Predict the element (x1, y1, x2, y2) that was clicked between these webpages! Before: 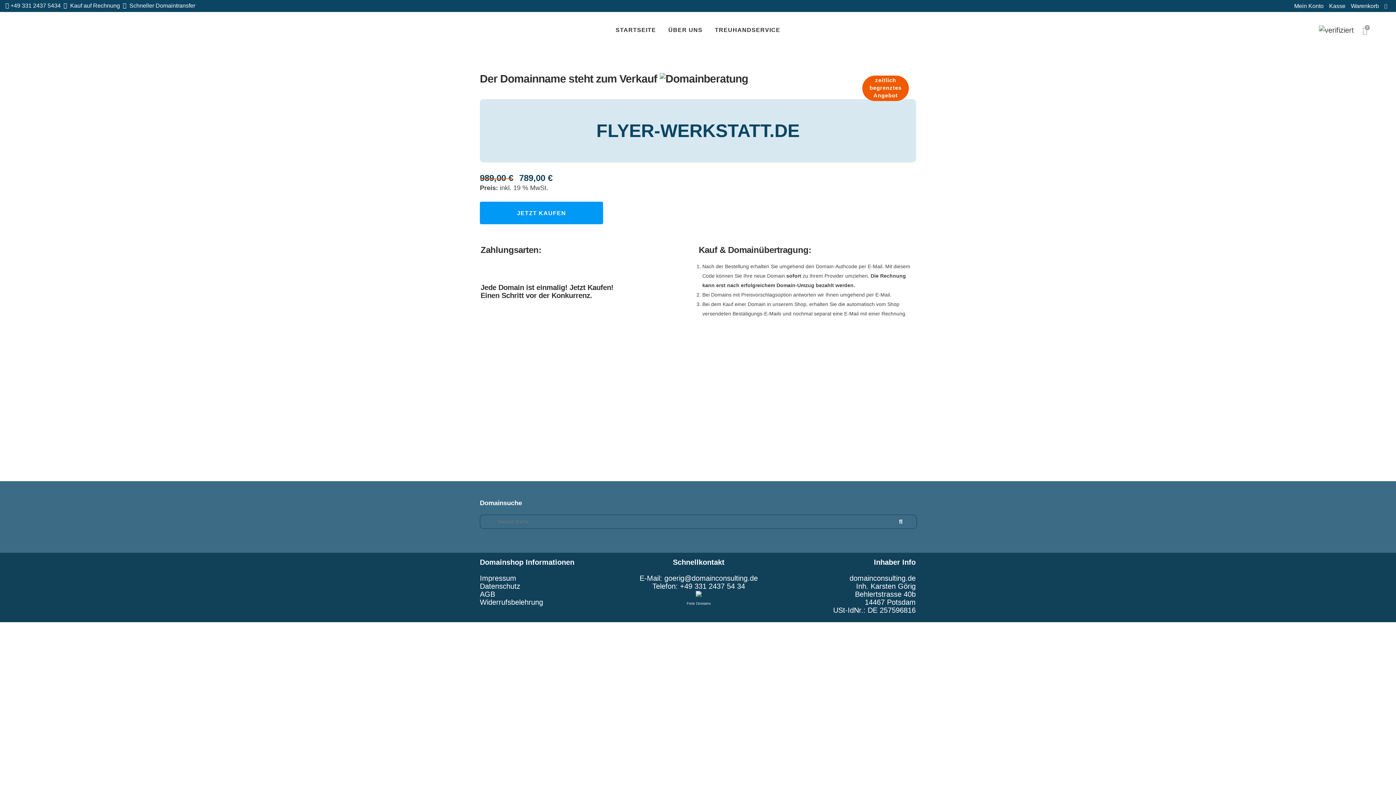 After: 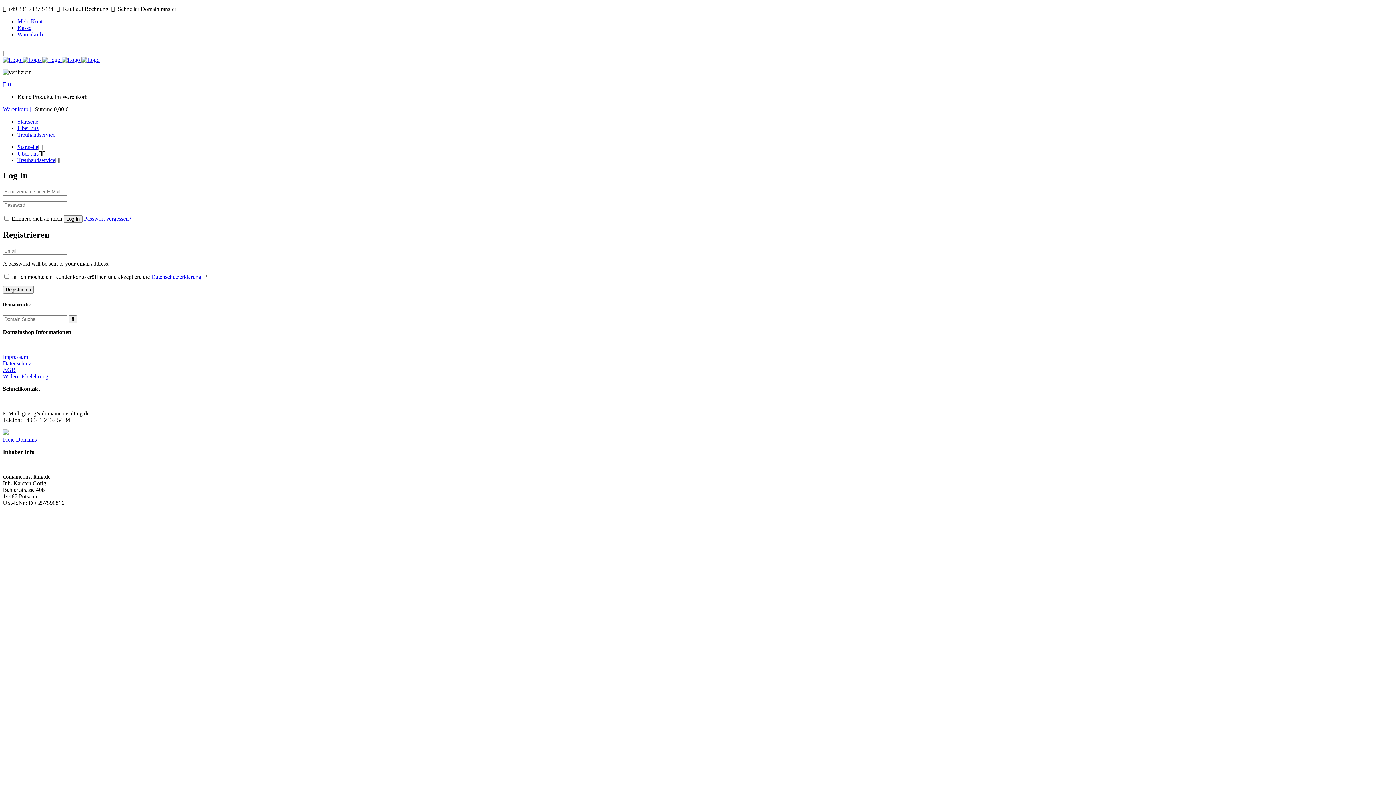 Action: bbox: (1289, 0, 1324, 12) label: Mein Konto